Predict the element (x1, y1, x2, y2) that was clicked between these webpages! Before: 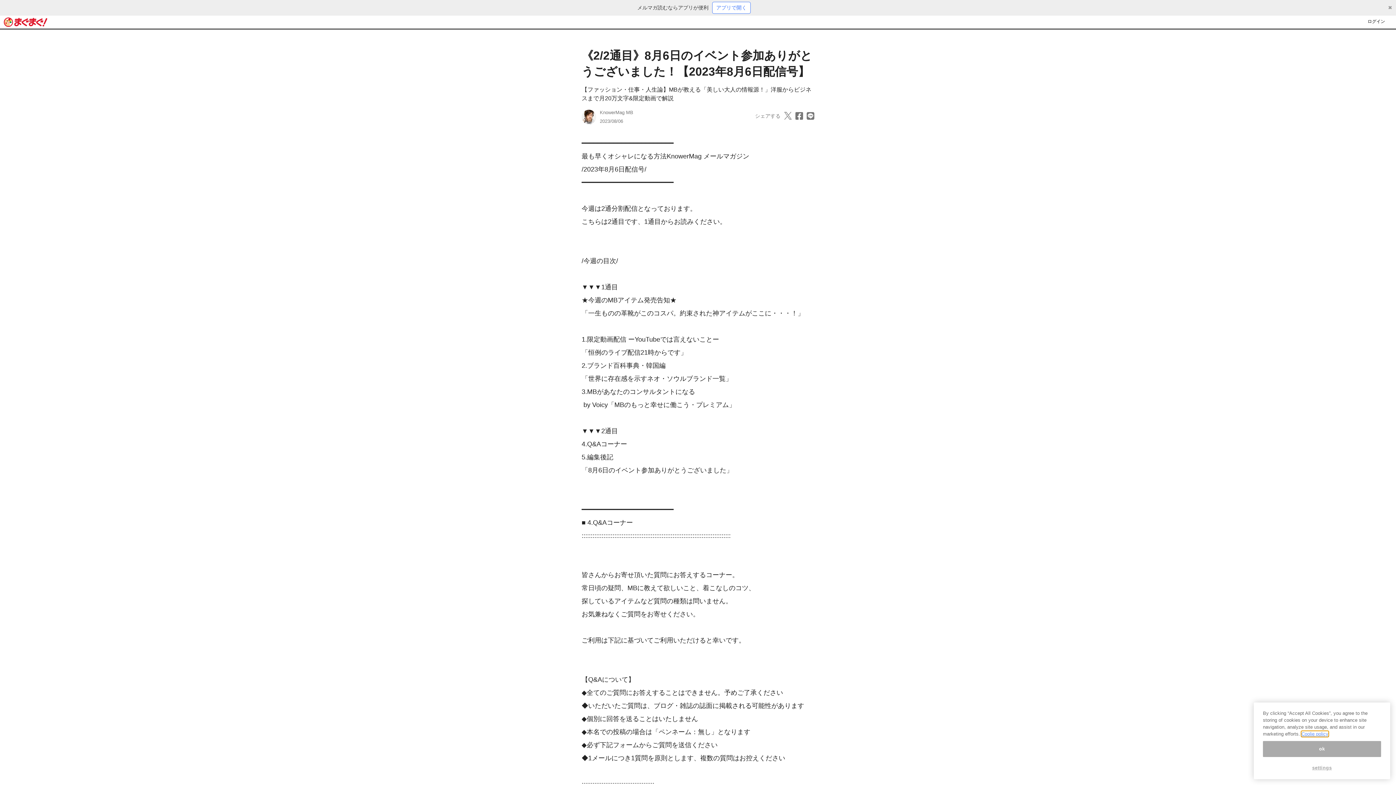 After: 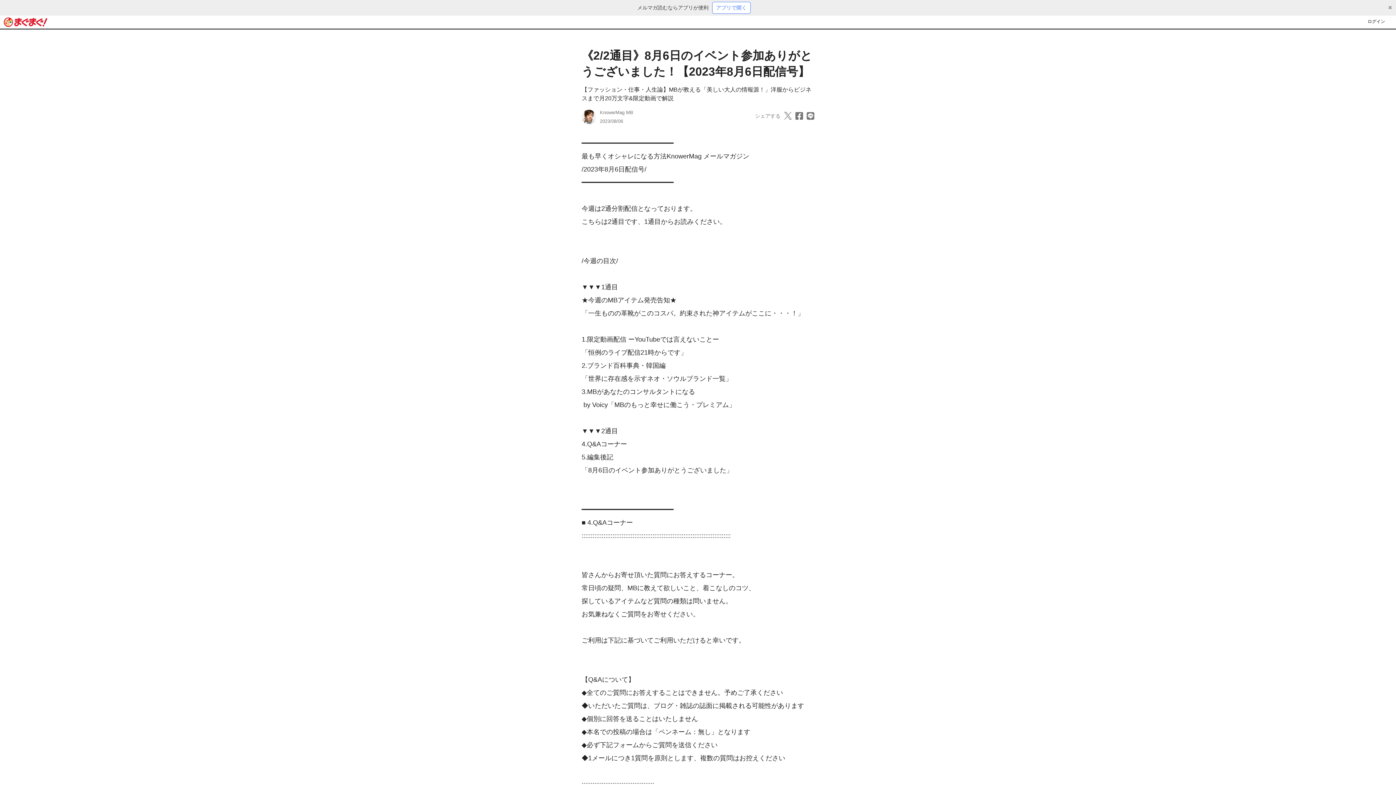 Action: label: ok bbox: (1263, 741, 1381, 757)